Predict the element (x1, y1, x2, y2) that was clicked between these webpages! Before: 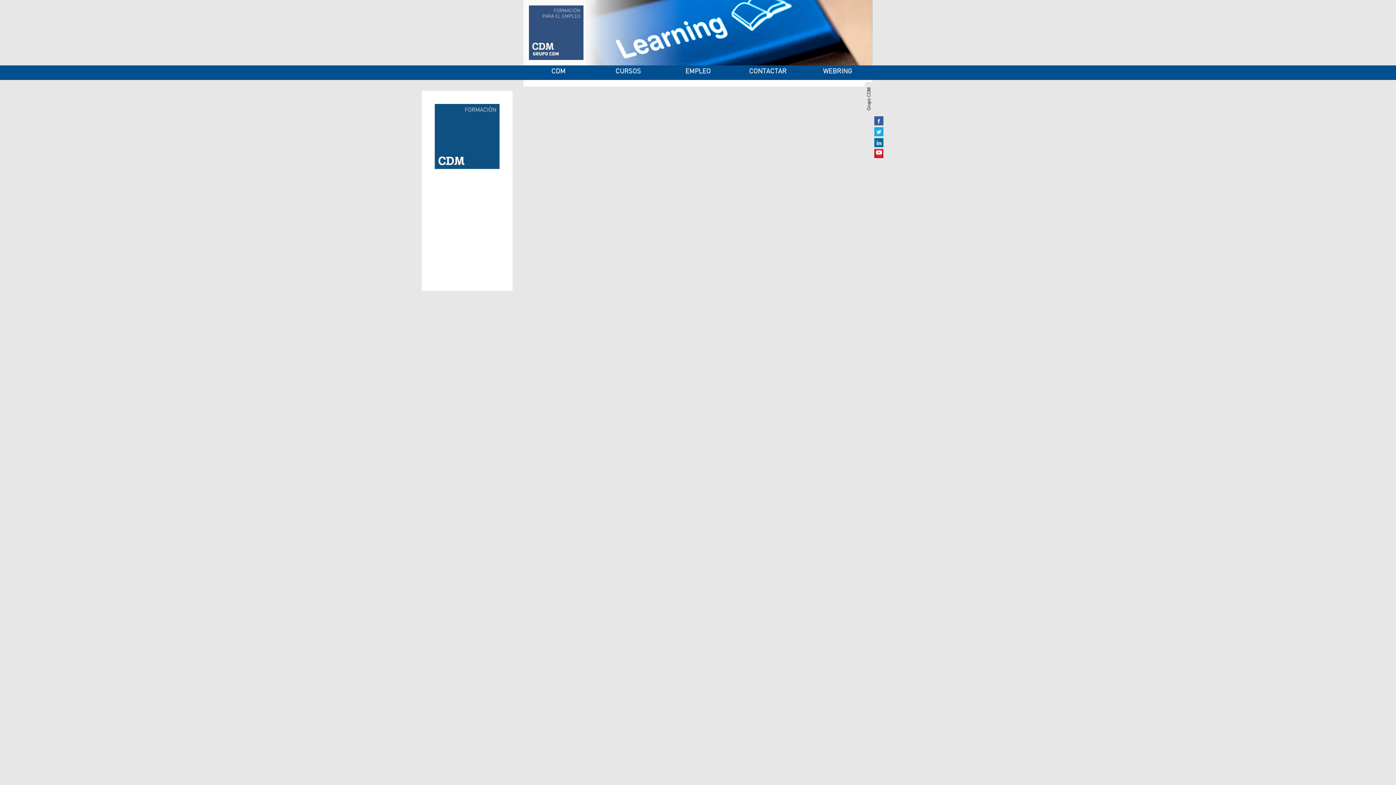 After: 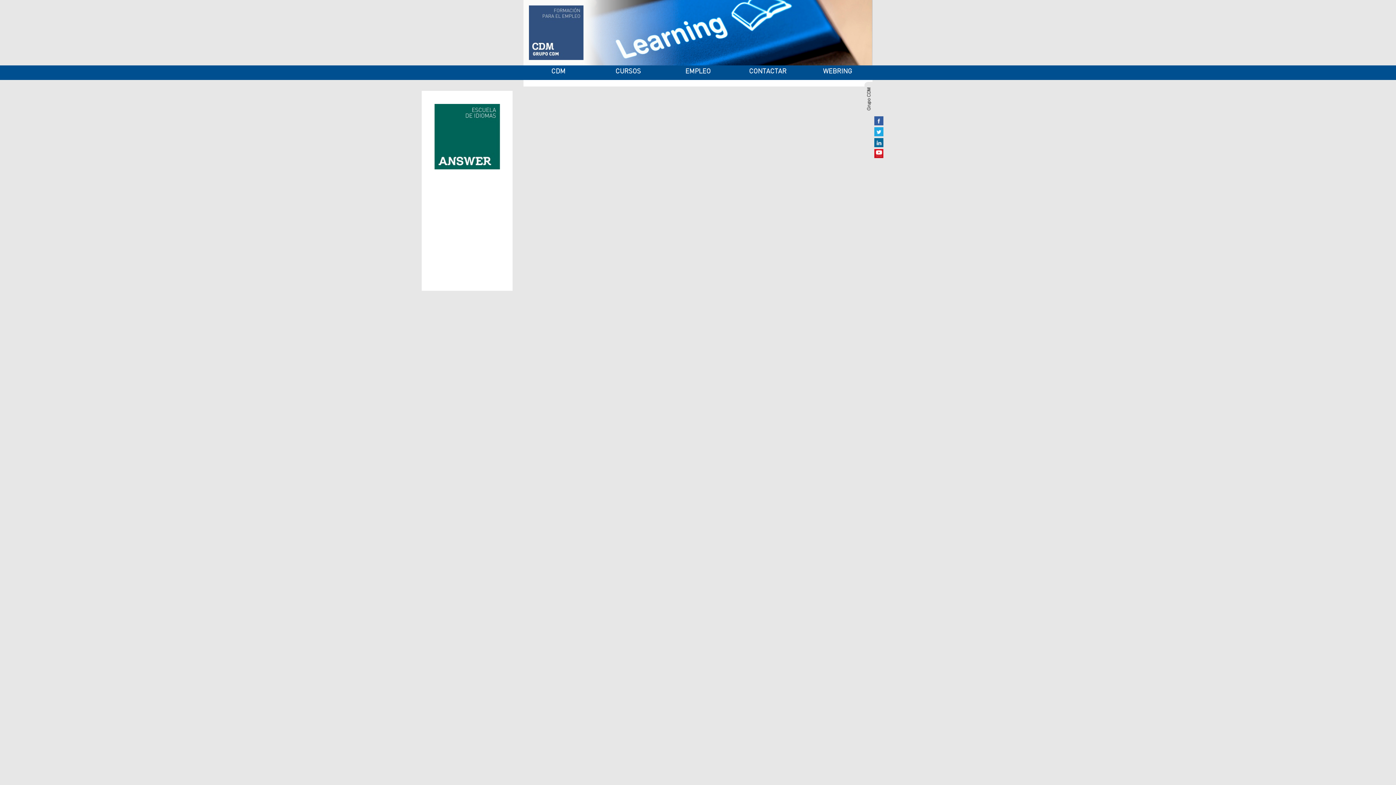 Action: label: CDM bbox: (523, 65, 593, 80)